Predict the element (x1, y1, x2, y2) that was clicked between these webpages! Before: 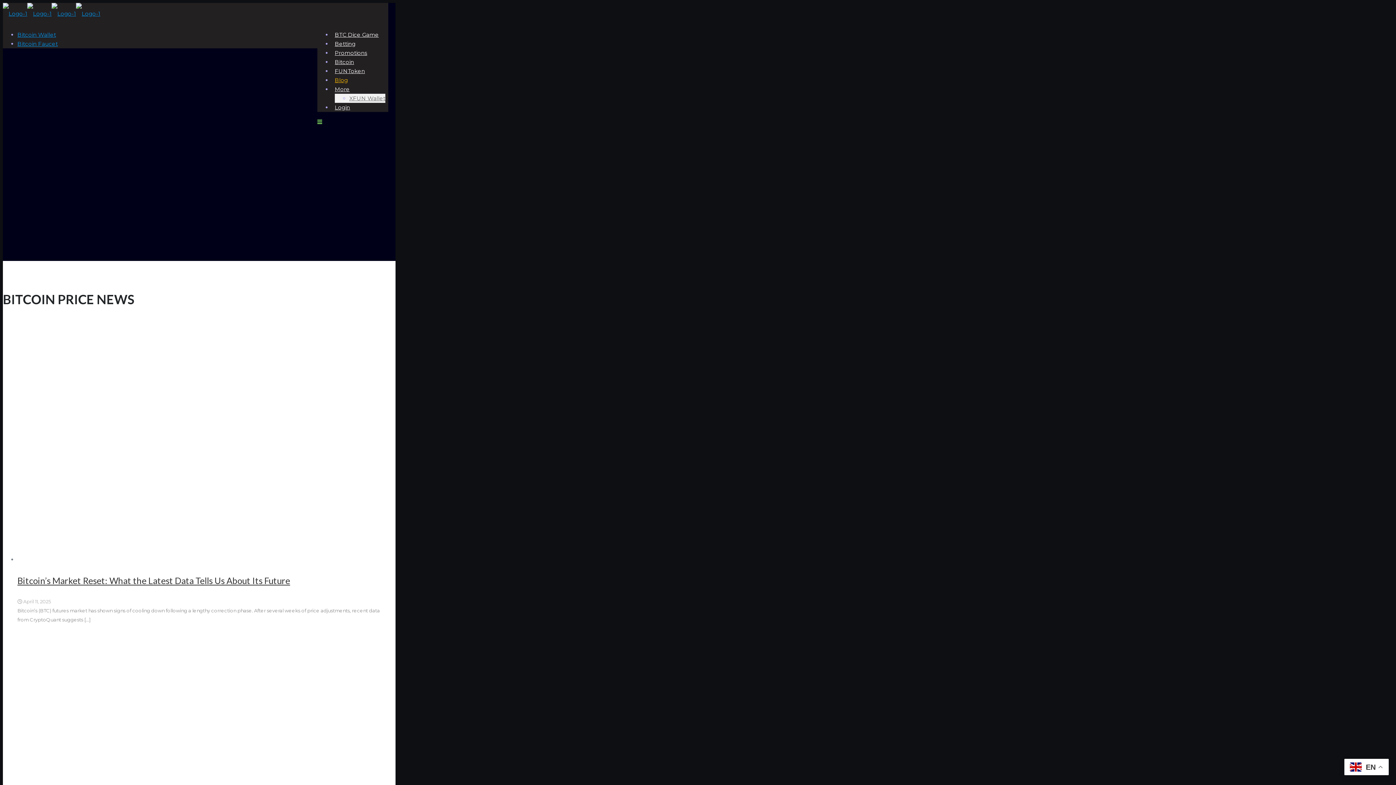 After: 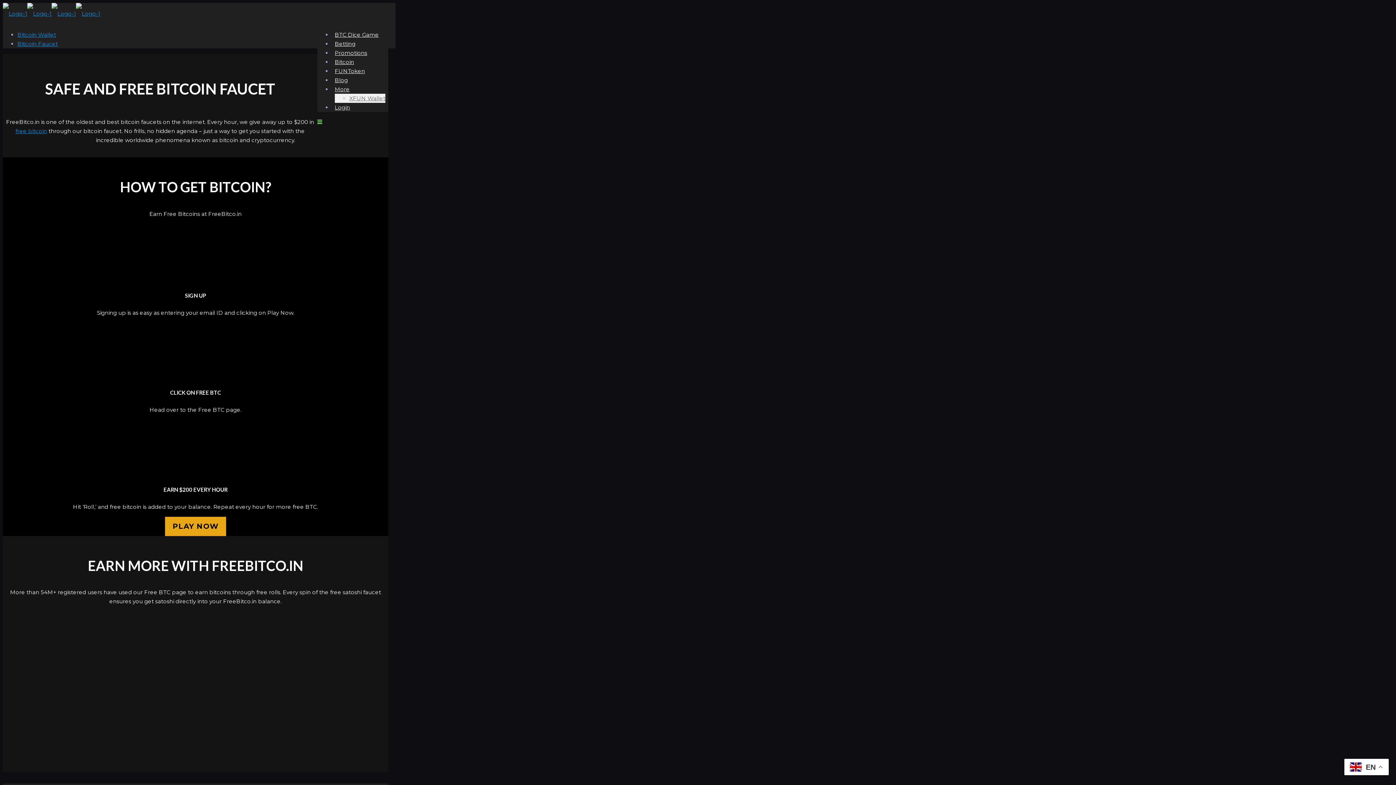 Action: bbox: (17, 40, 57, 47) label: Bitcoin Faucet